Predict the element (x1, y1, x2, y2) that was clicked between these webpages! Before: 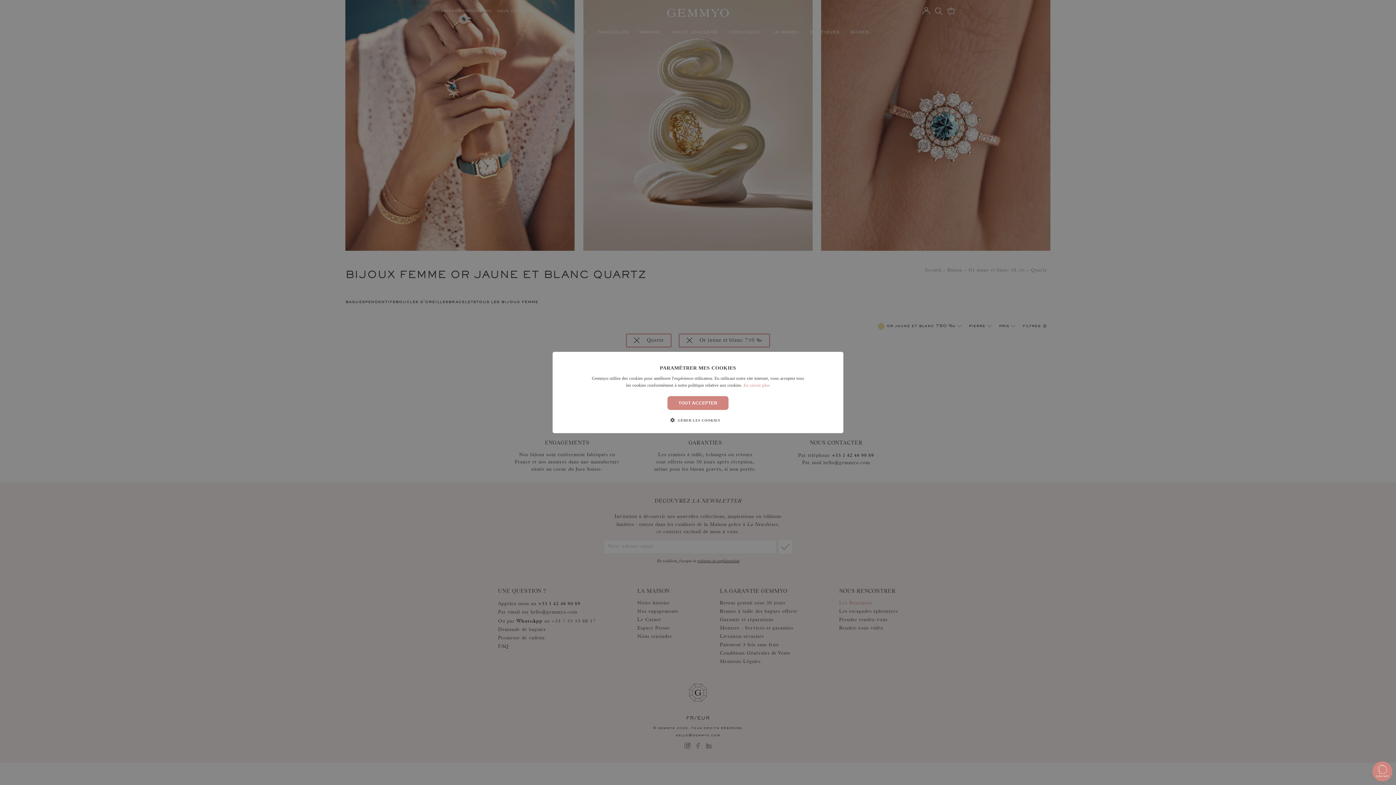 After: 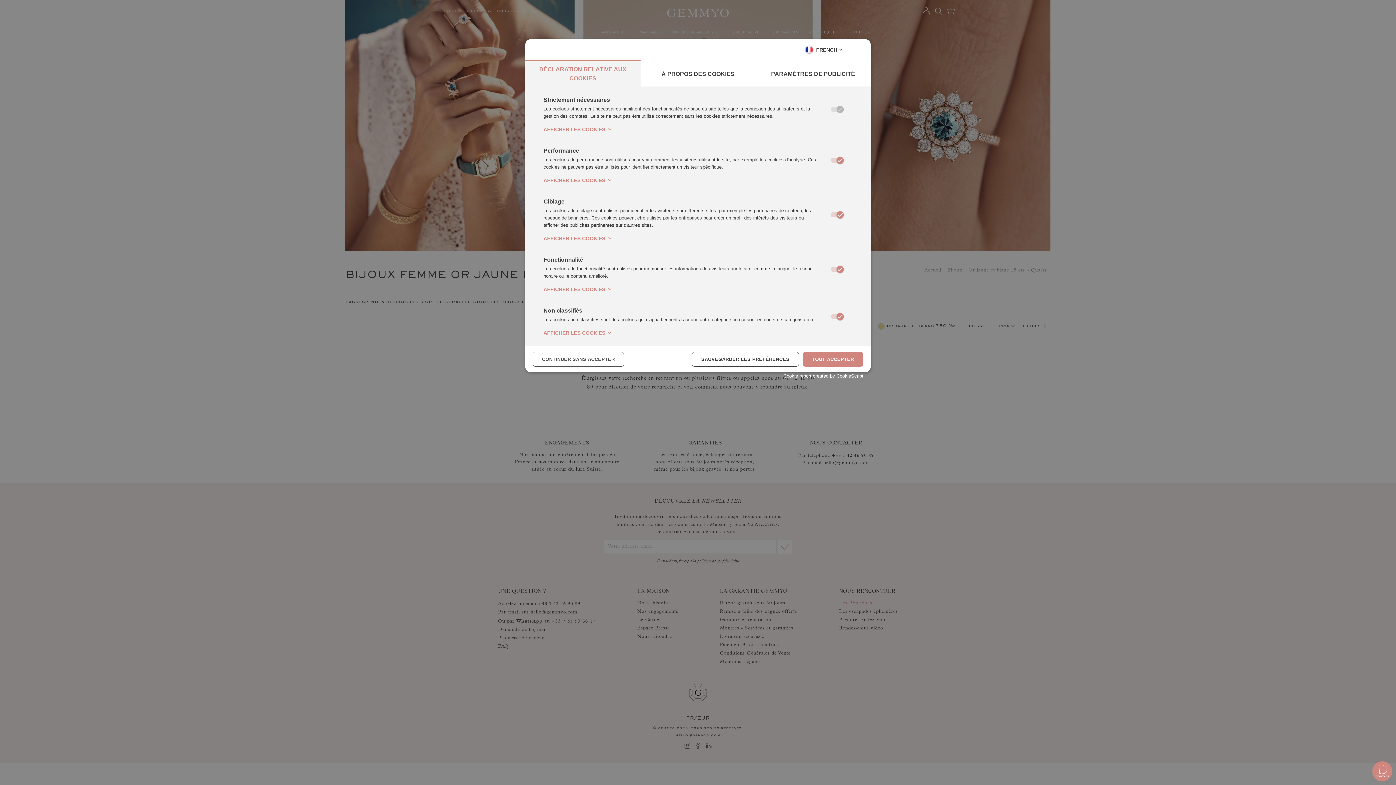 Action: bbox: (675, 417, 720, 424) label:  GÉRER LES COOKIES